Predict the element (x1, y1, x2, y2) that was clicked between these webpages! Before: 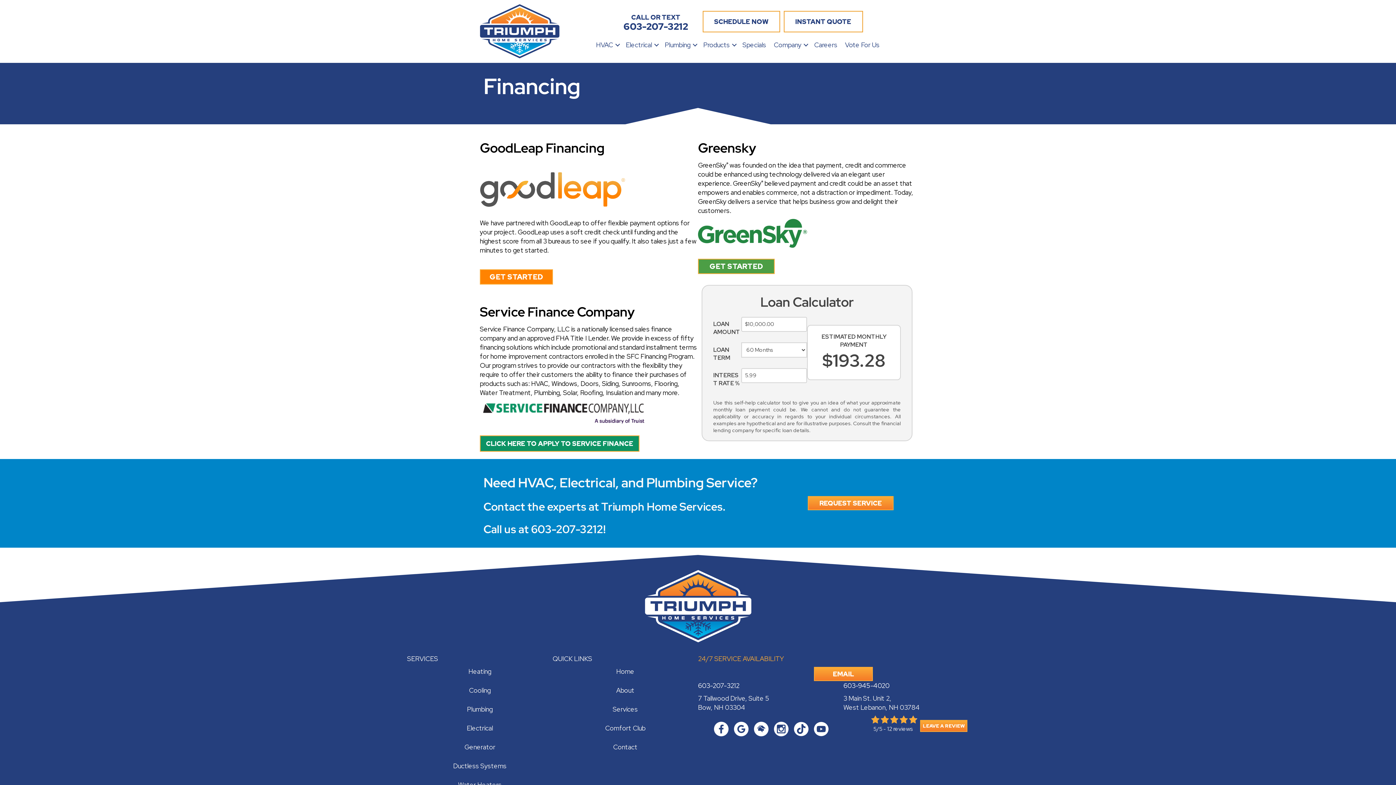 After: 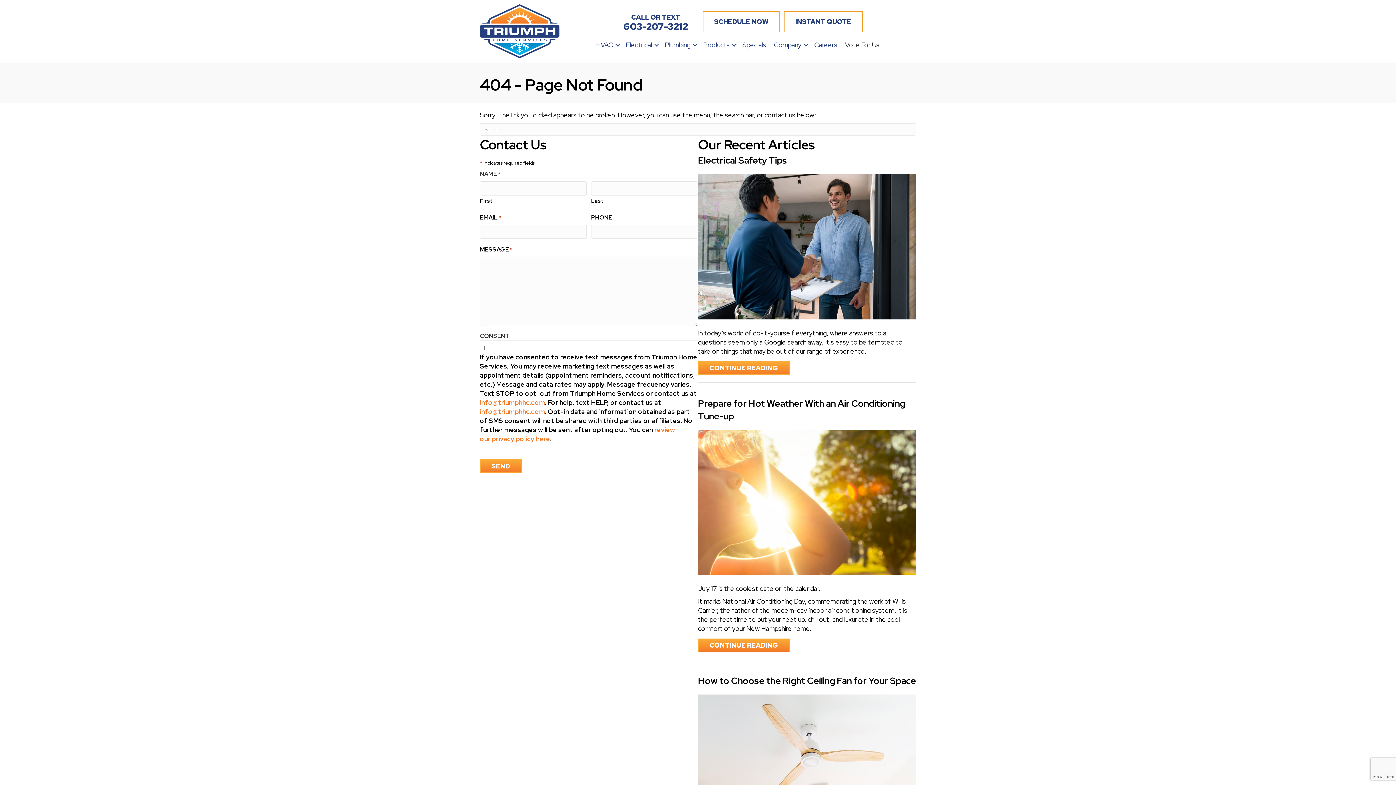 Action: label: Vote For Us bbox: (841, 36, 883, 53)